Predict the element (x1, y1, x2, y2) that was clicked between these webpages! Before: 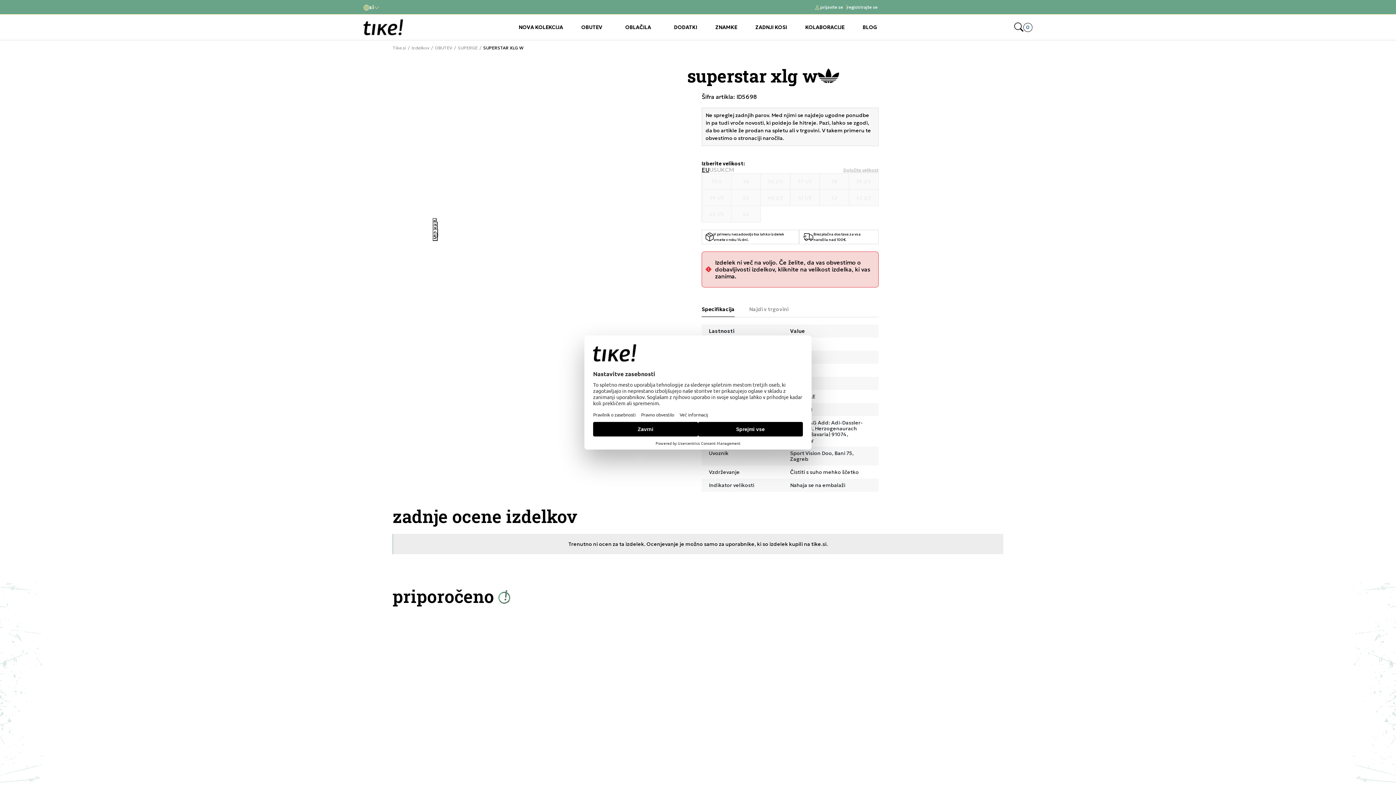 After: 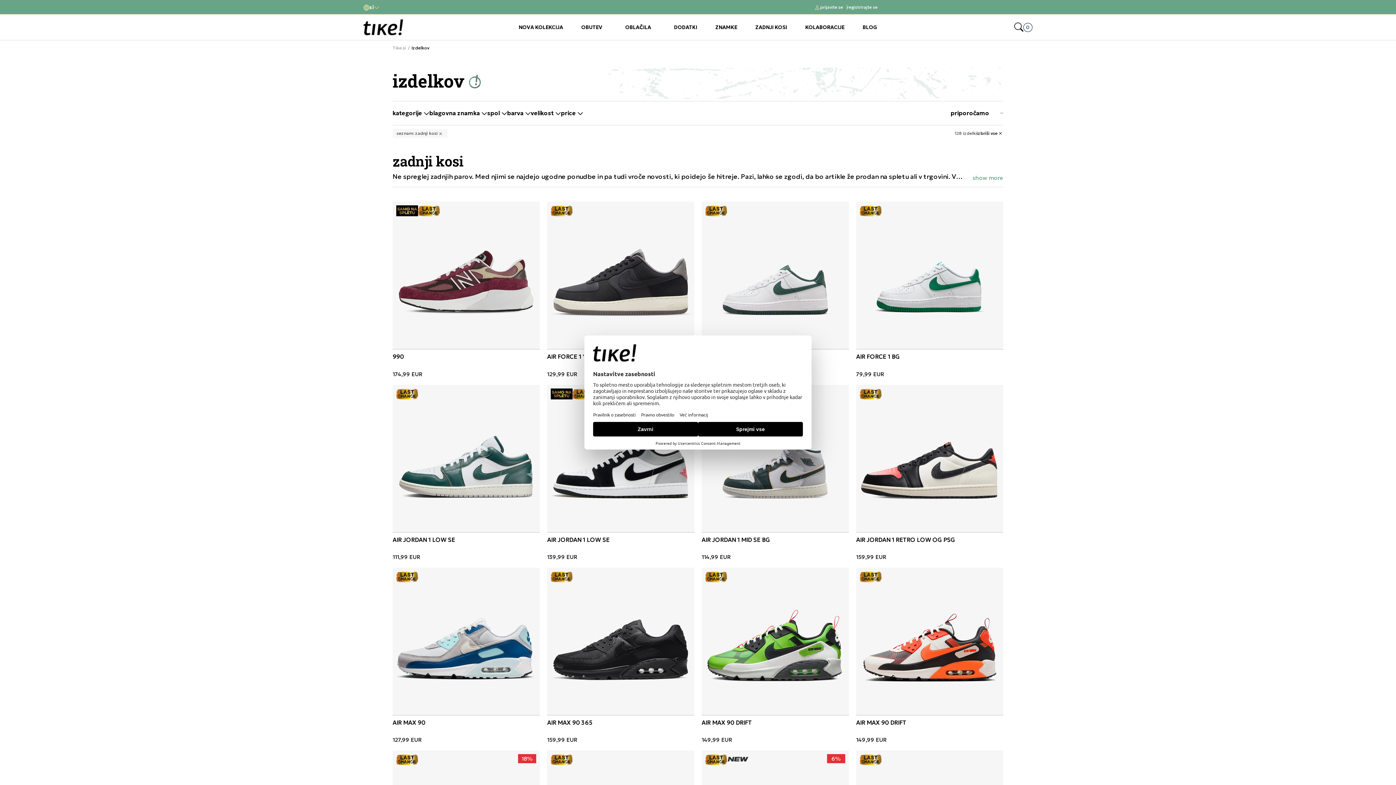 Action: bbox: (436, 73, 458, 81)